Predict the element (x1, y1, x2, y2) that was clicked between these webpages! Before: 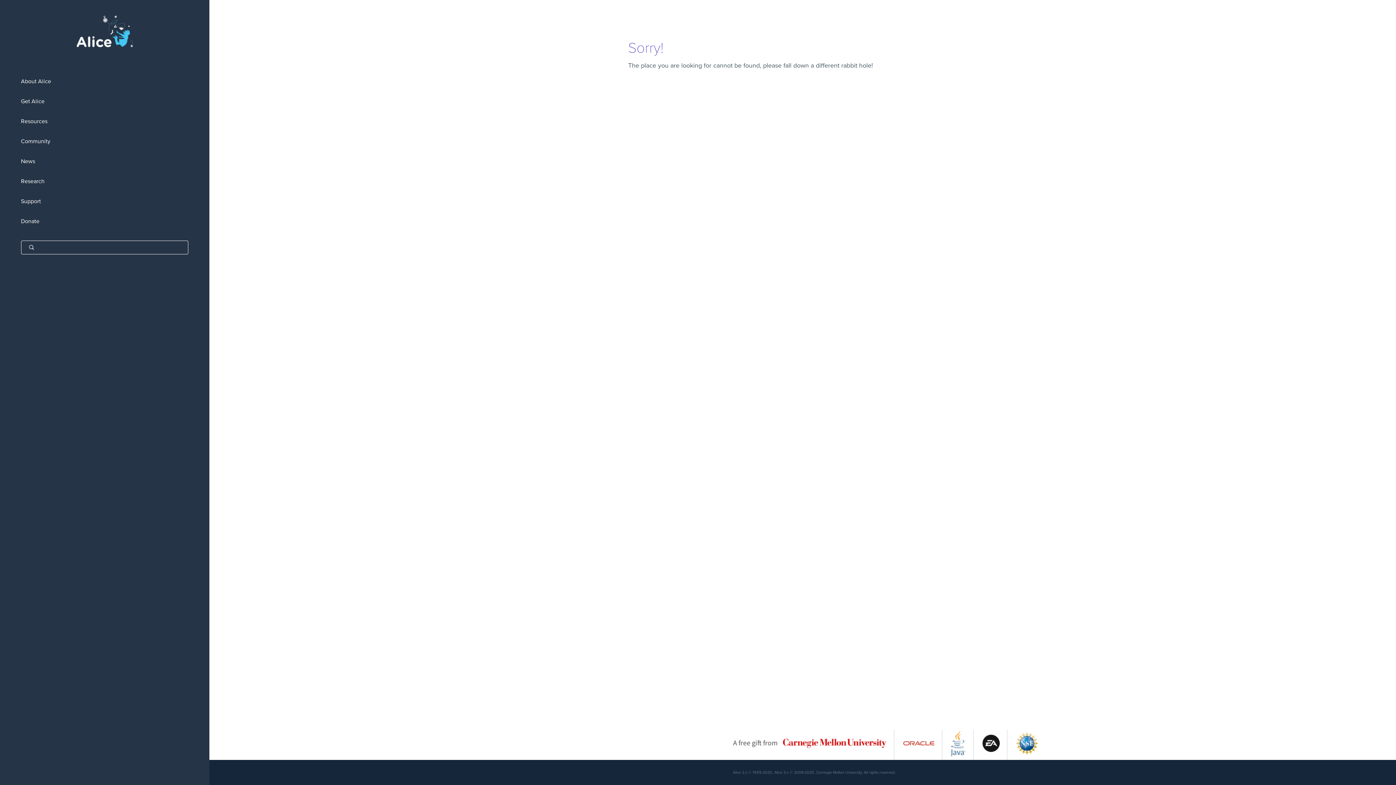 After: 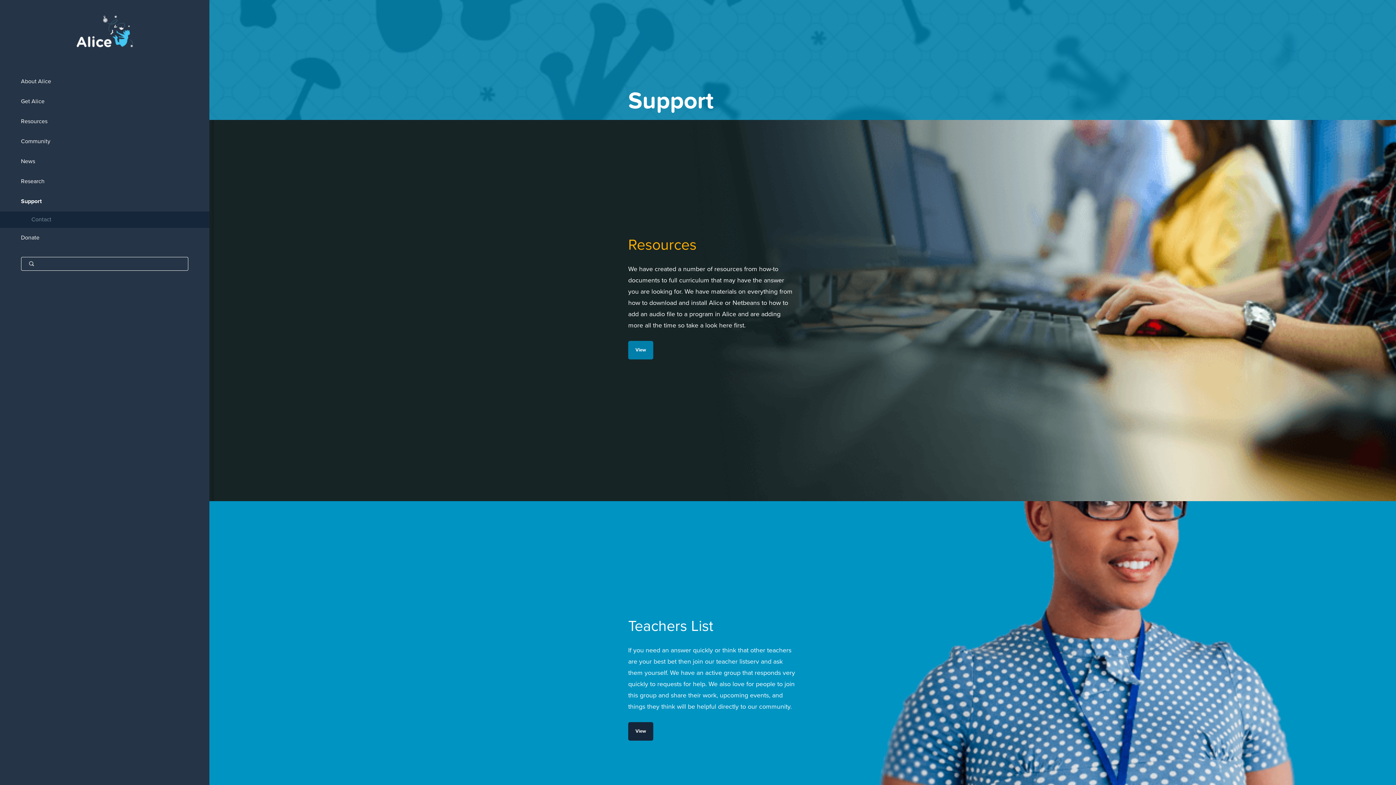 Action: bbox: (0, 191, 209, 211) label: Support